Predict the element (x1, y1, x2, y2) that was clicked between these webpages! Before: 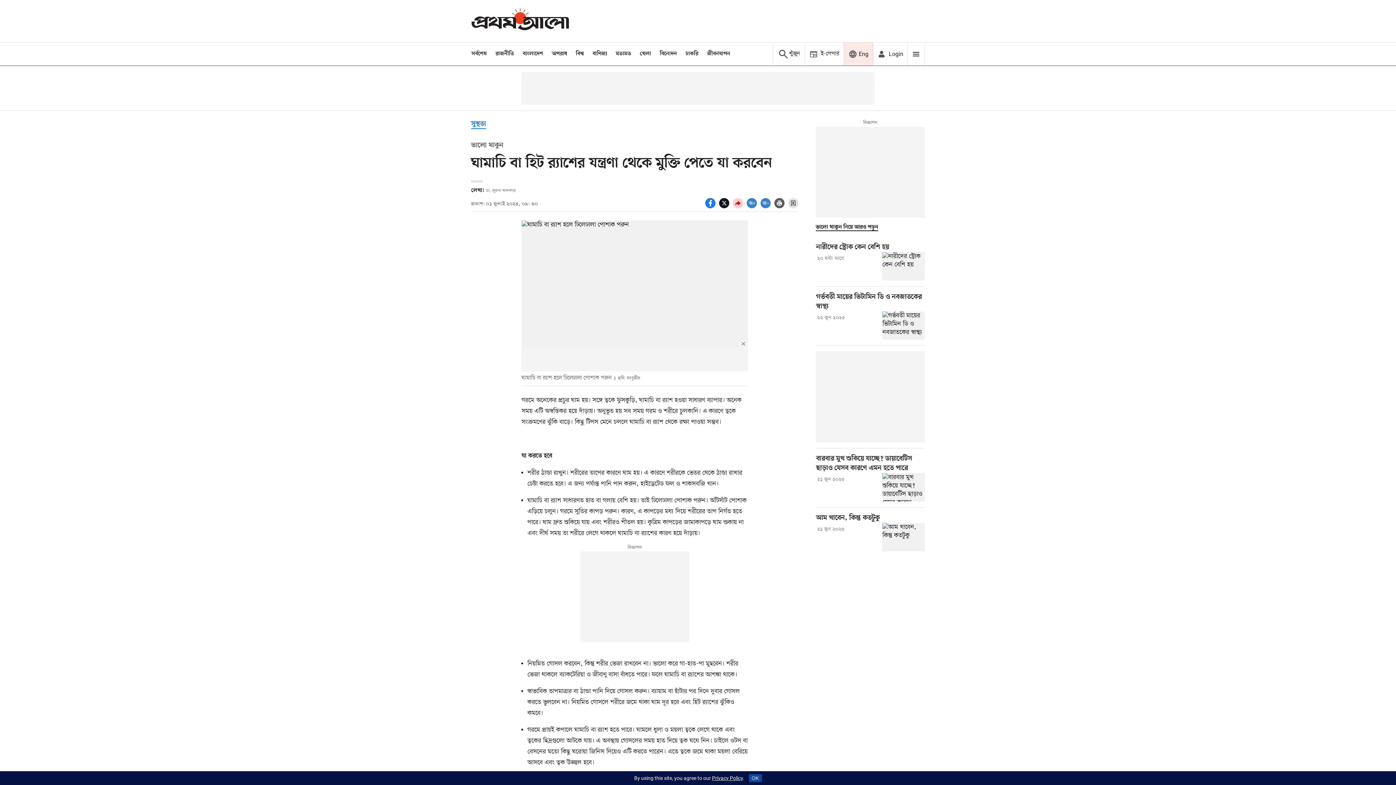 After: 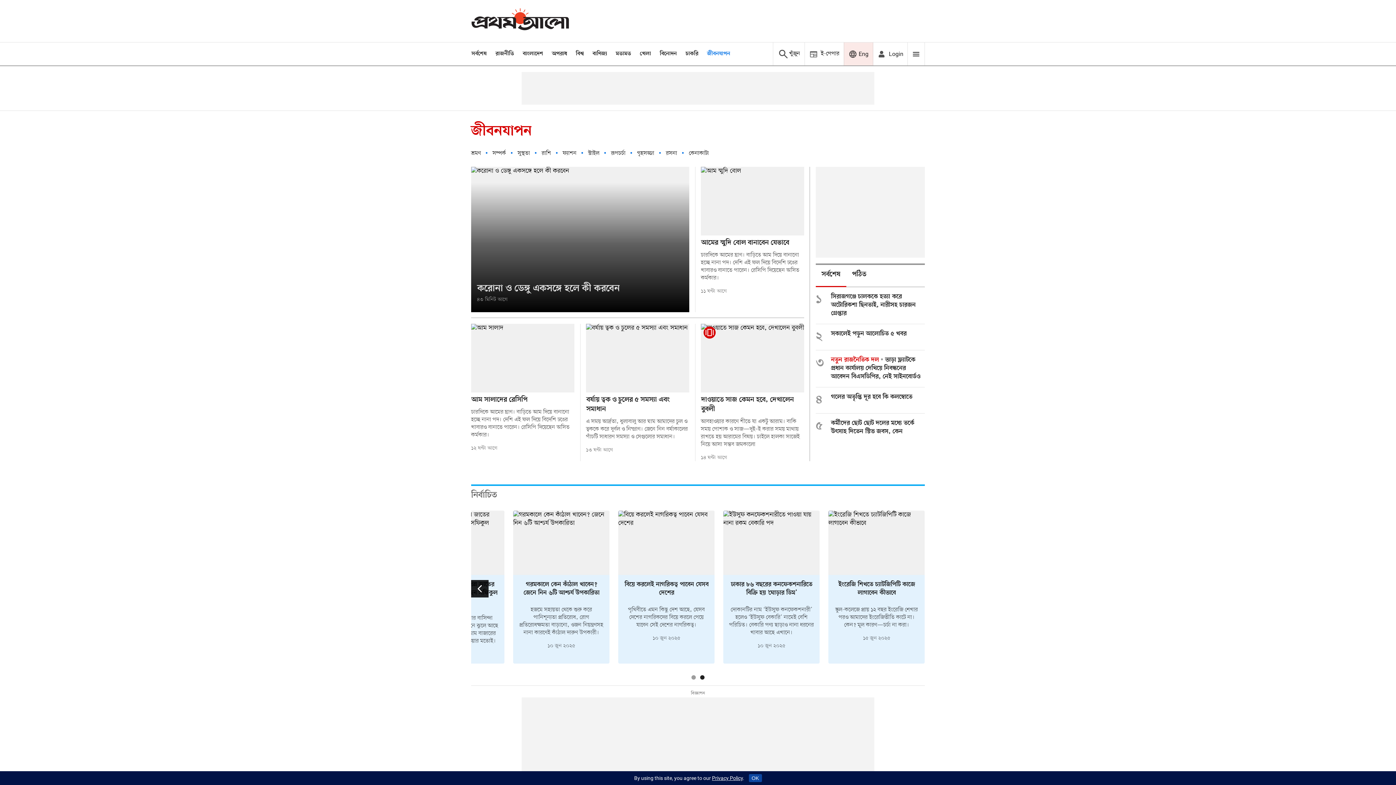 Action: bbox: (707, 50, 730, 57) label: জীবনযাপন